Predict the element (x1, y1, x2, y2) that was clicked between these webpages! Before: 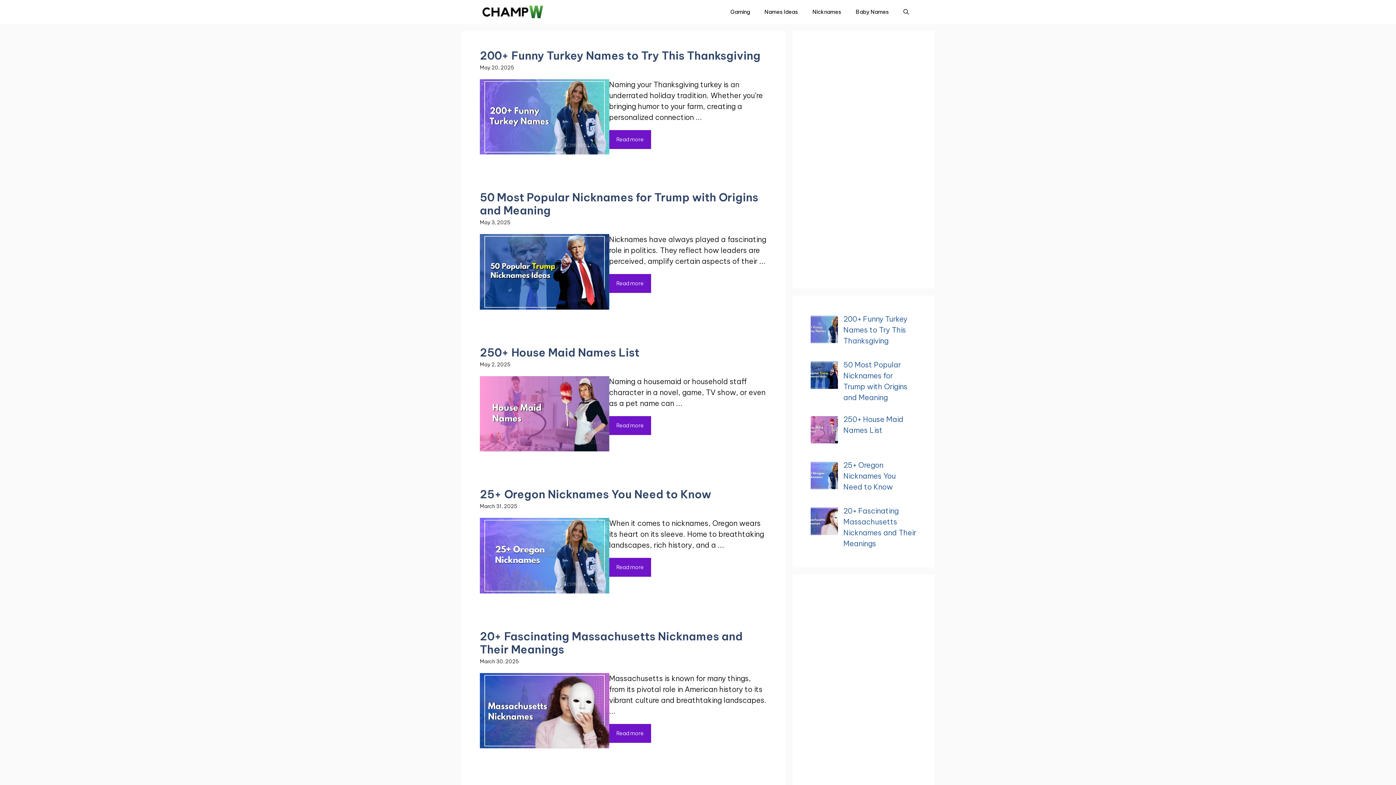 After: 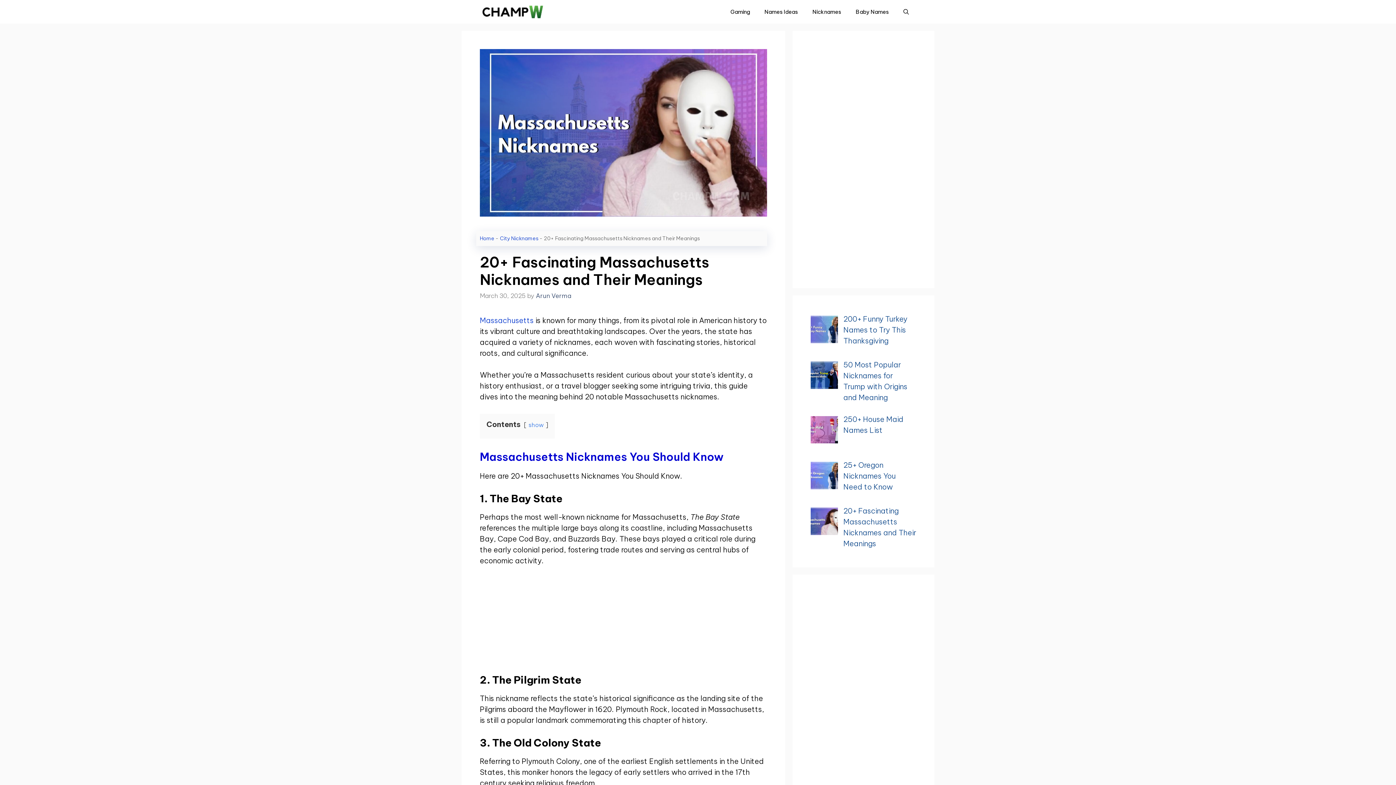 Action: bbox: (609, 724, 651, 743) label: Read more